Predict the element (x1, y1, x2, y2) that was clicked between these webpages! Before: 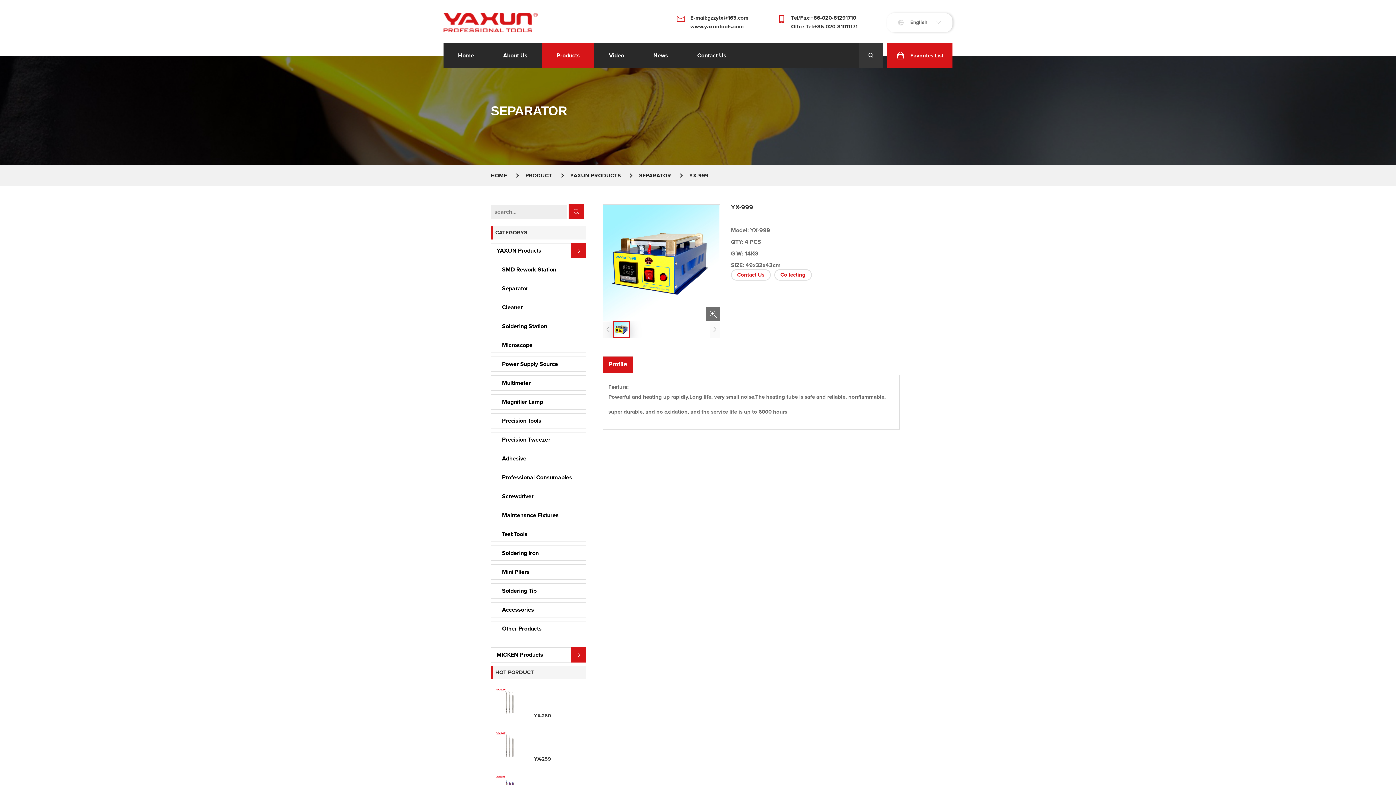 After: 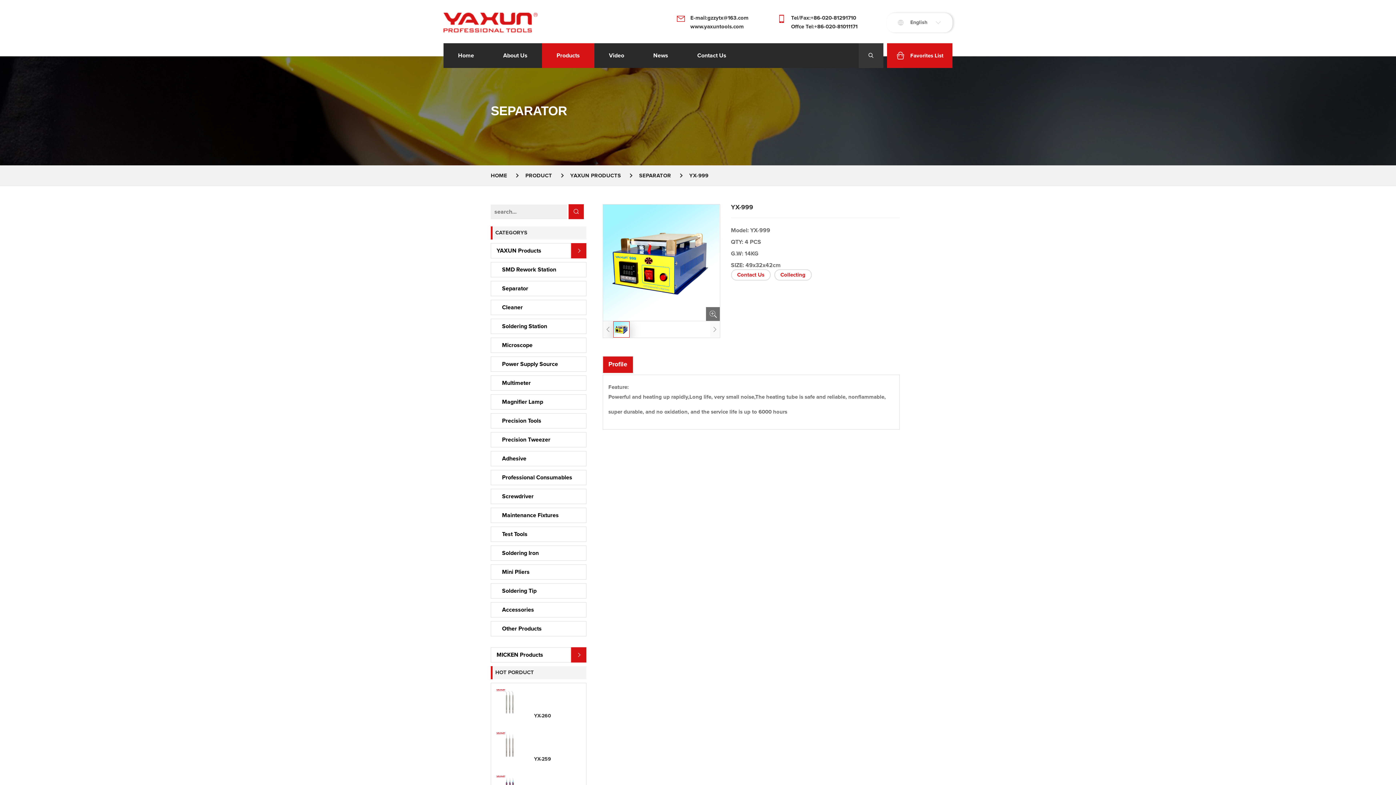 Action: bbox: (603, 356, 632, 373) label: Profile